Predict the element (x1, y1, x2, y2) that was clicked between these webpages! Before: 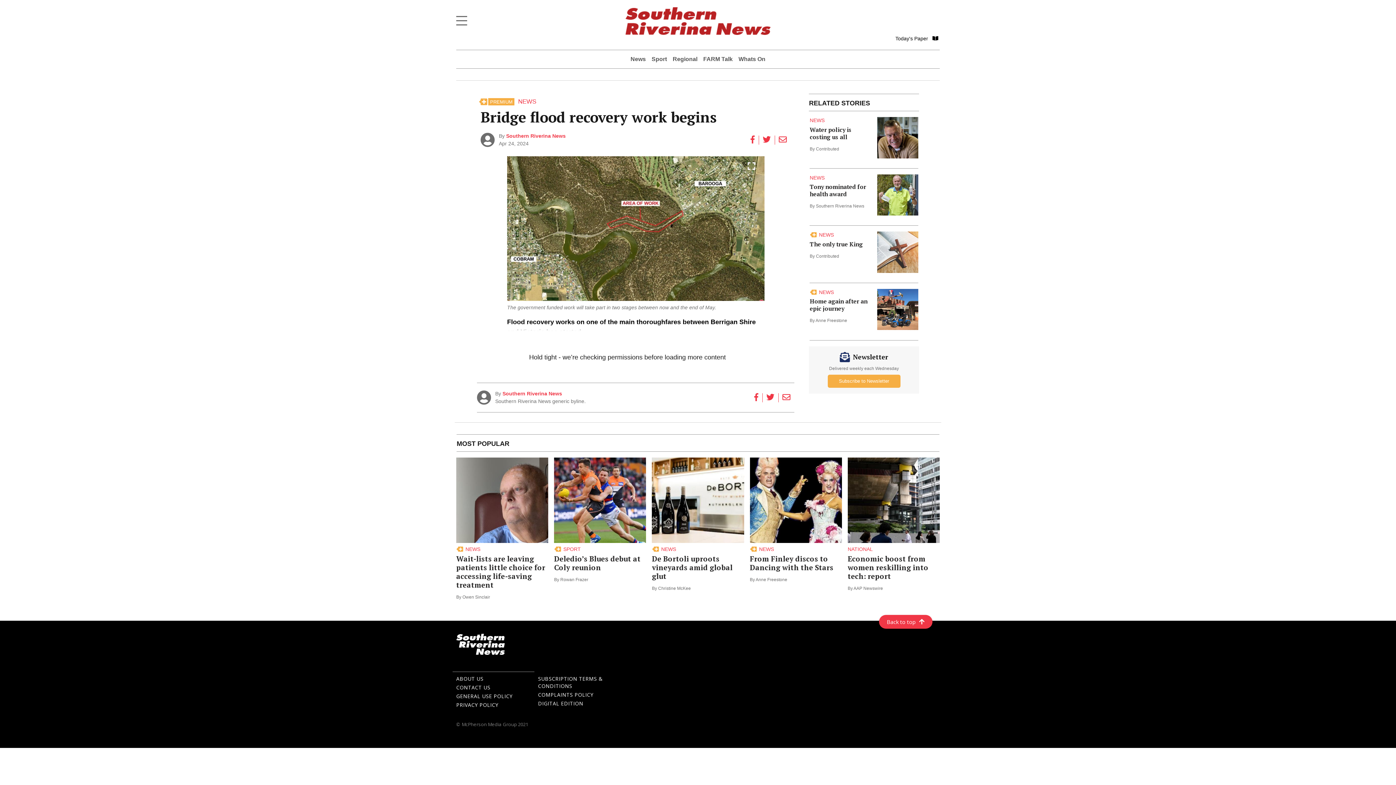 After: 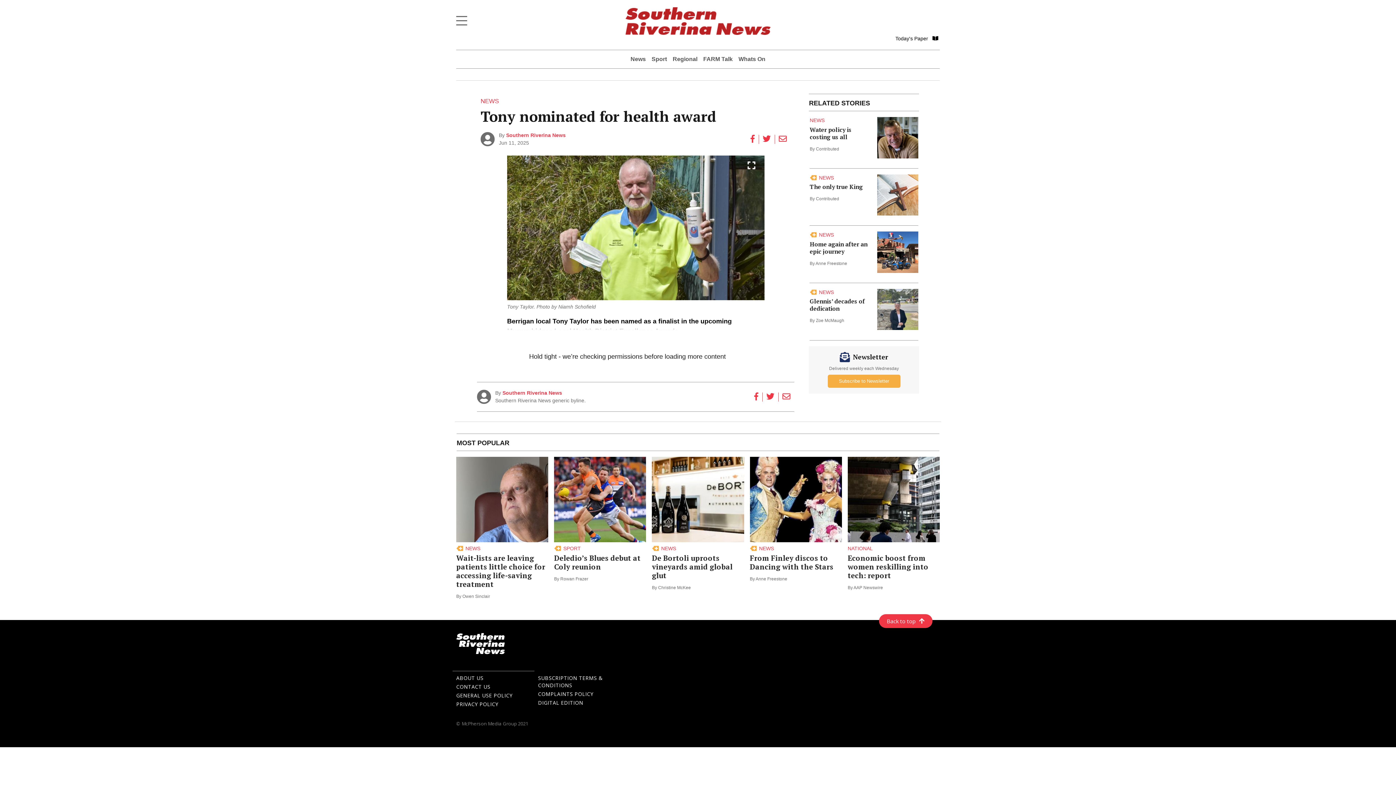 Action: bbox: (809, 174, 918, 219) label: NEWS
Tony nominated for health award
By Southern Riverina News